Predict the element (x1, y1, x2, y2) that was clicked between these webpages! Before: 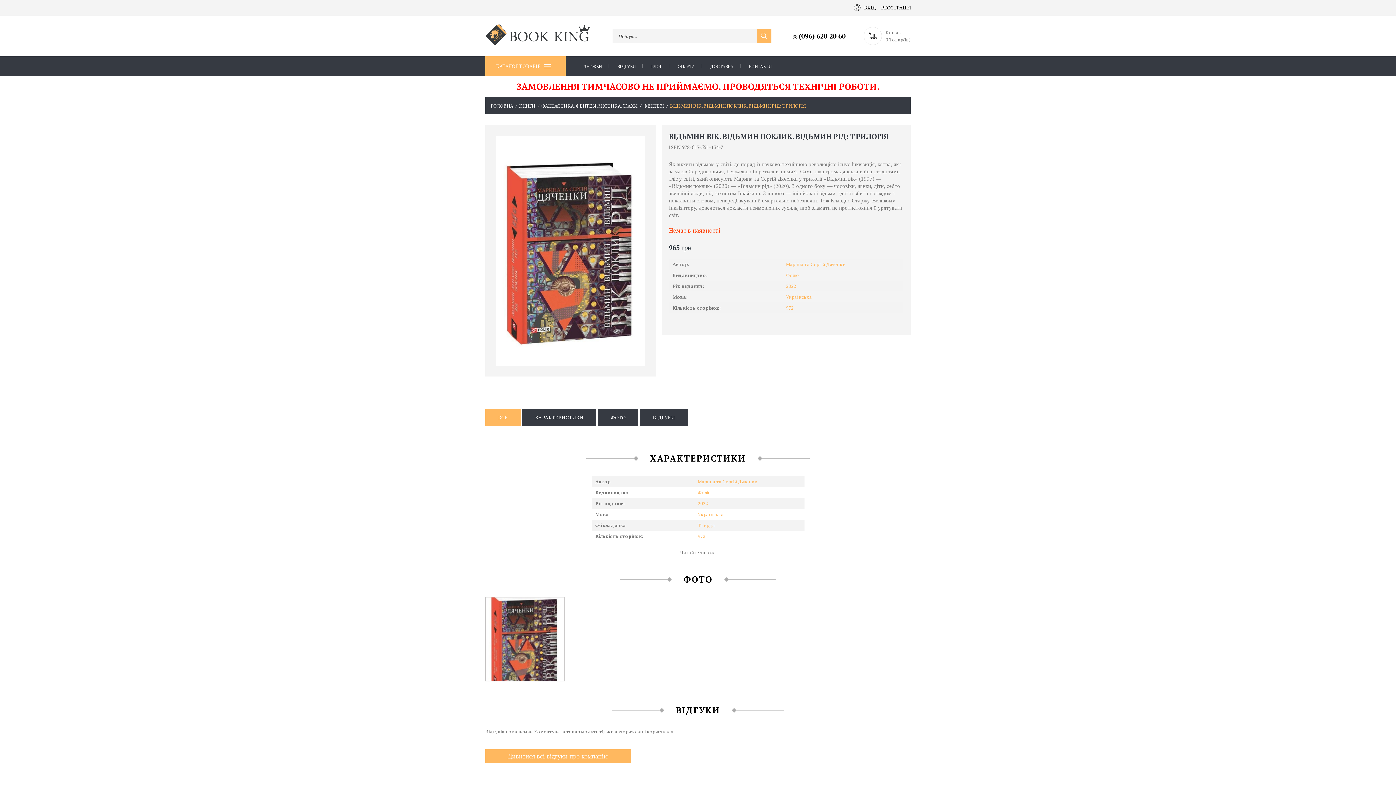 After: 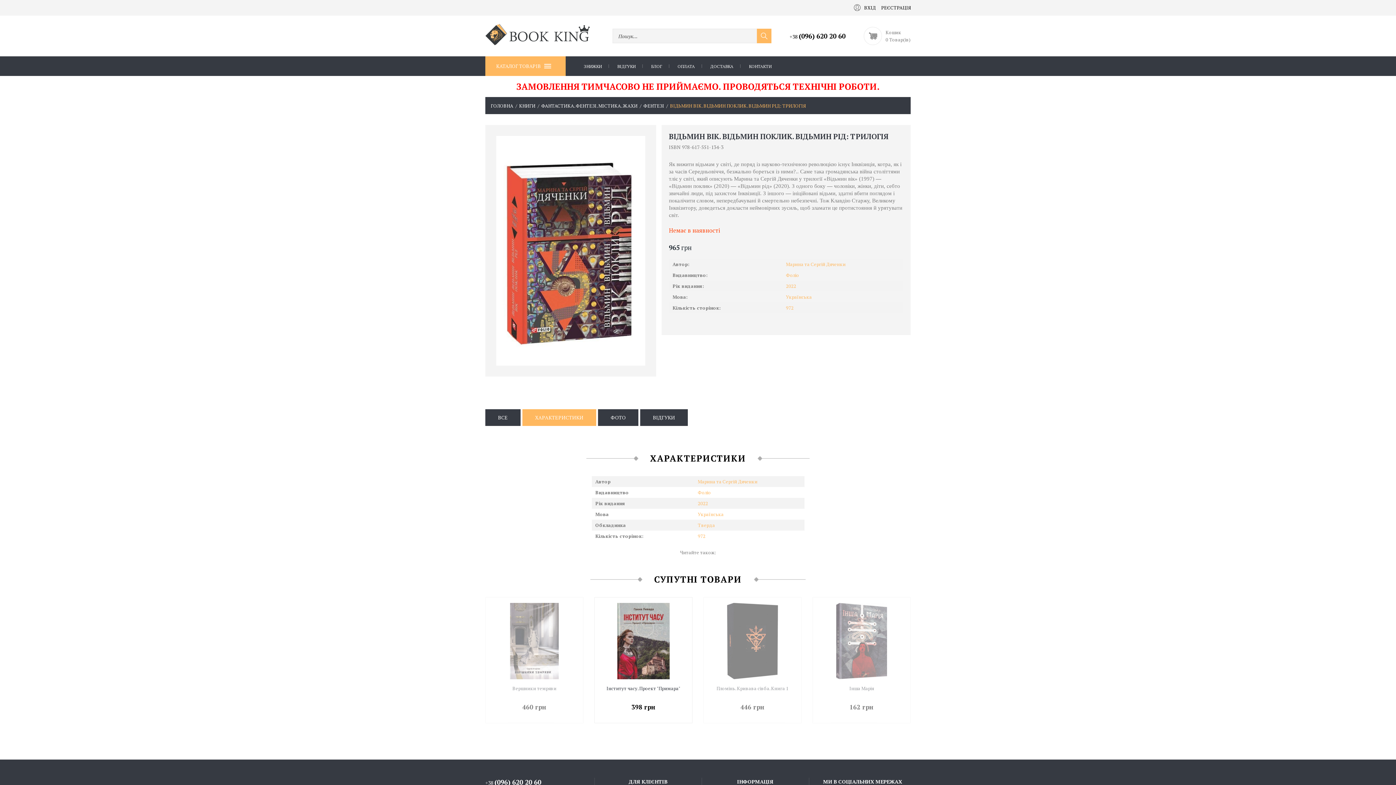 Action: bbox: (522, 409, 596, 426) label: ХАРАКТЕРИСТИКИ